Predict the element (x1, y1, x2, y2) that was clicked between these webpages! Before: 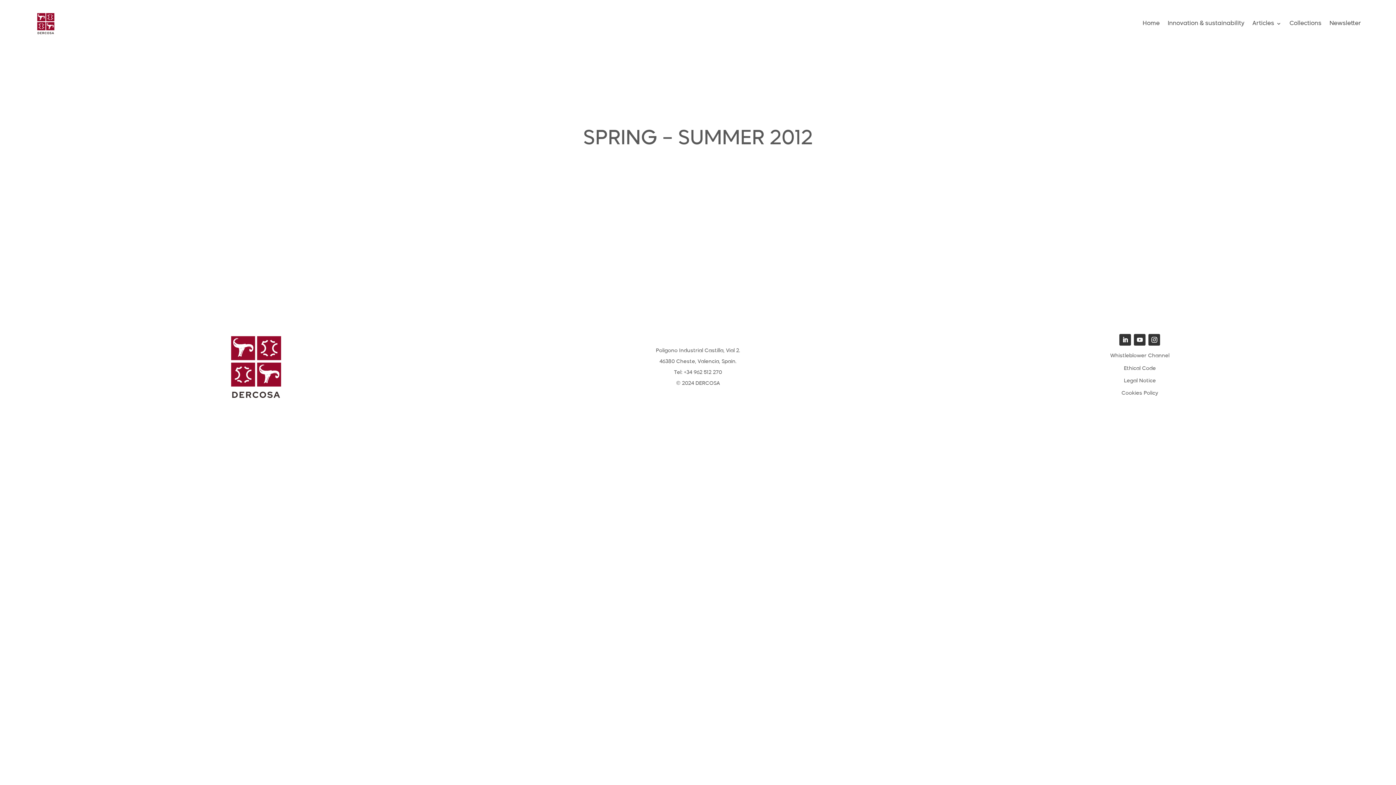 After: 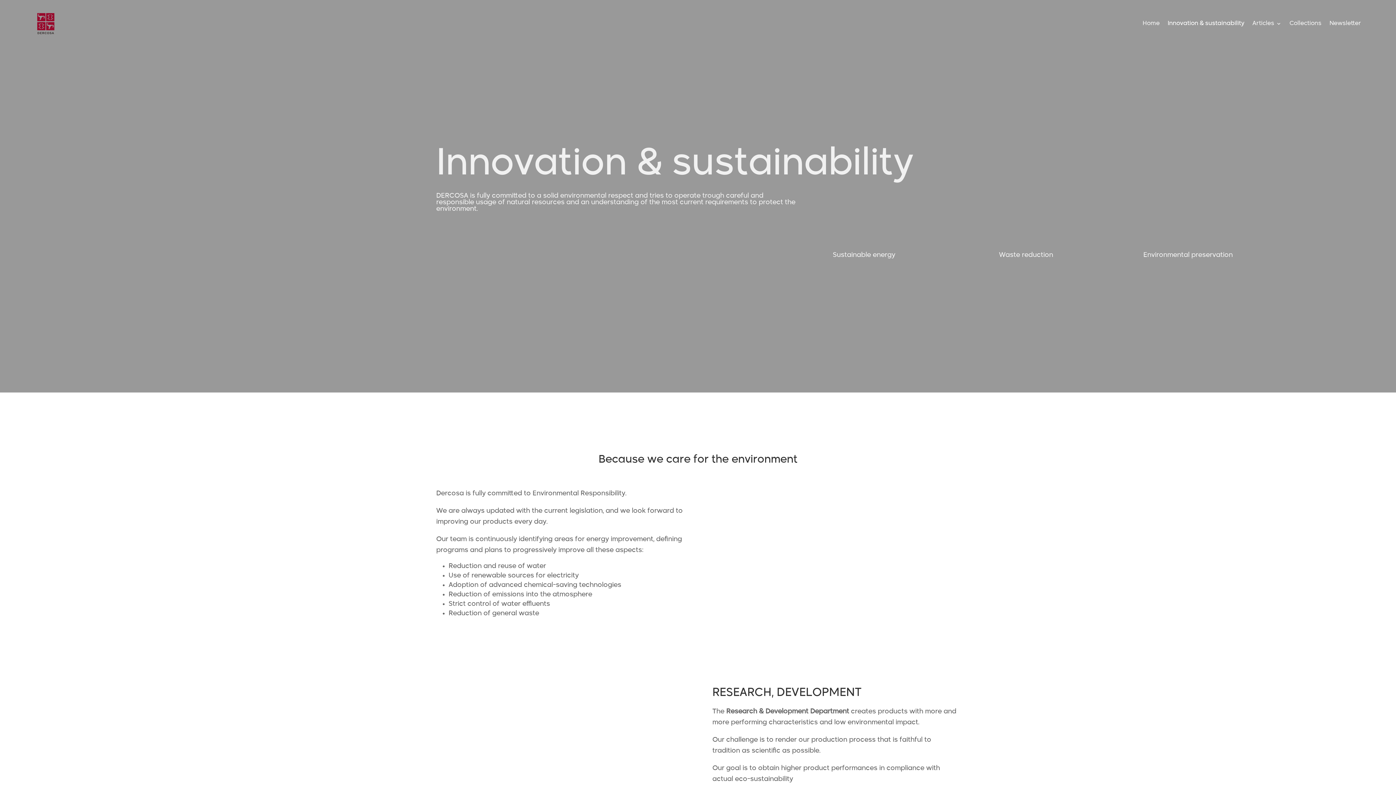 Action: label: Innovation & sustainability bbox: (1168, 9, 1244, 37)